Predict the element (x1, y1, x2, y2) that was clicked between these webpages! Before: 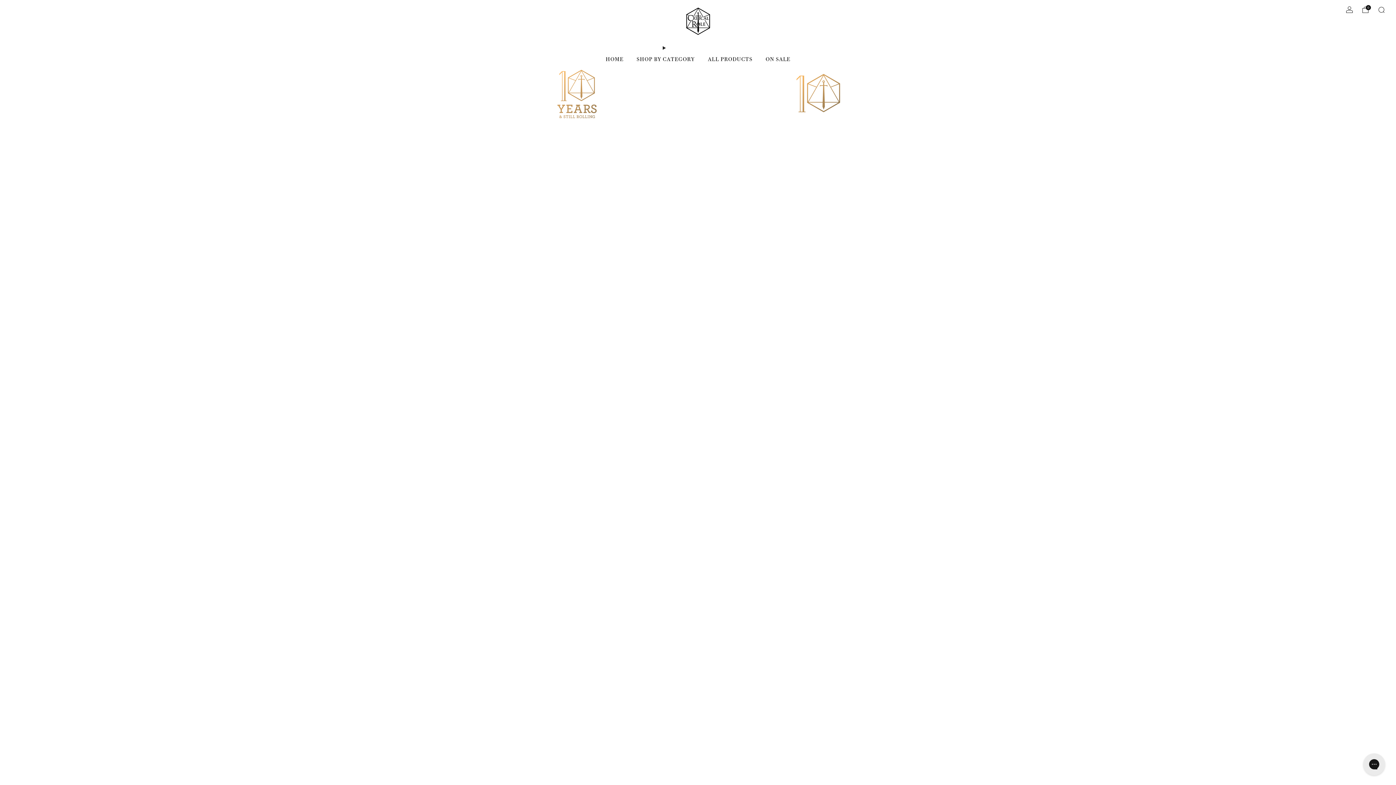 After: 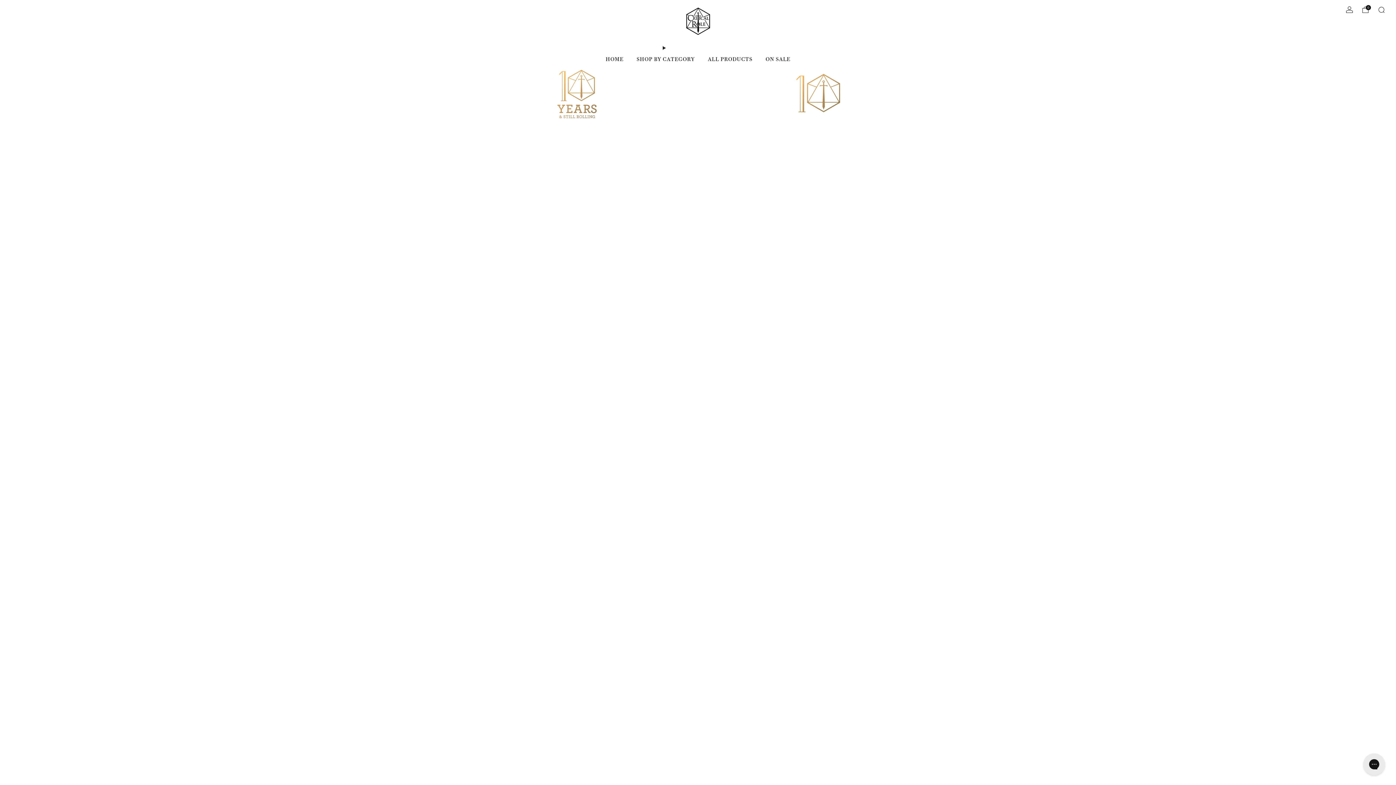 Action: label: ALL PRODUCTS bbox: (708, 53, 752, 65)